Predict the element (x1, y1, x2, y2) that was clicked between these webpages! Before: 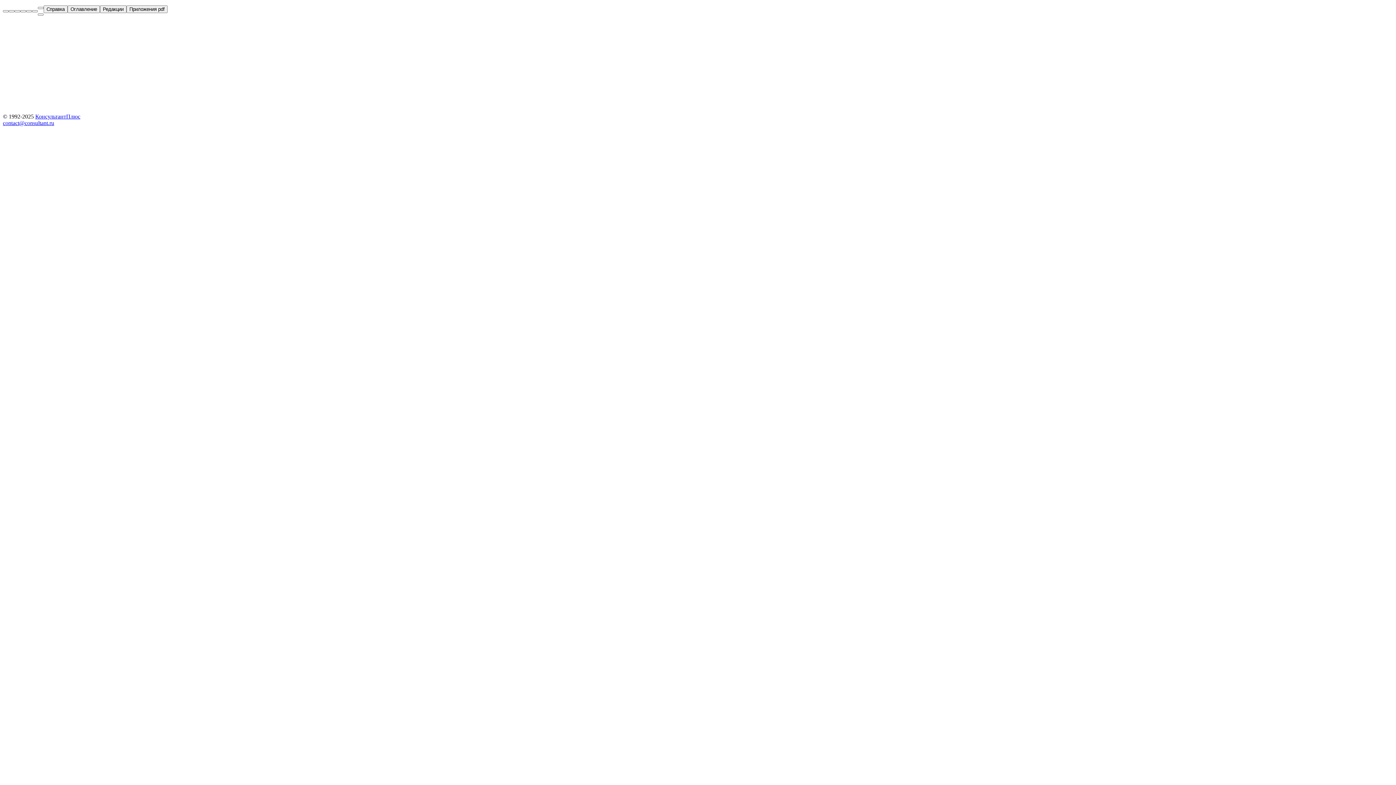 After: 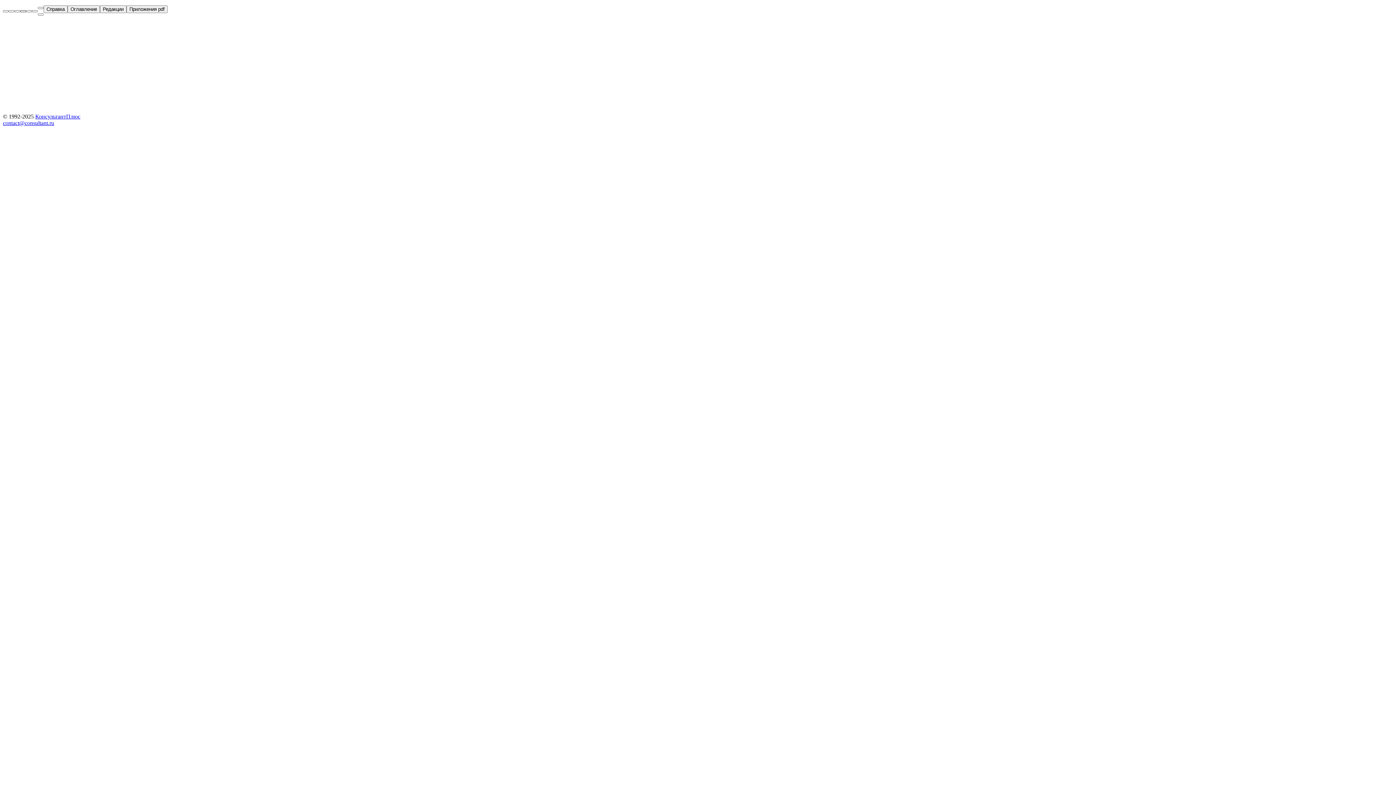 Action: bbox: (20, 10, 26, 12)